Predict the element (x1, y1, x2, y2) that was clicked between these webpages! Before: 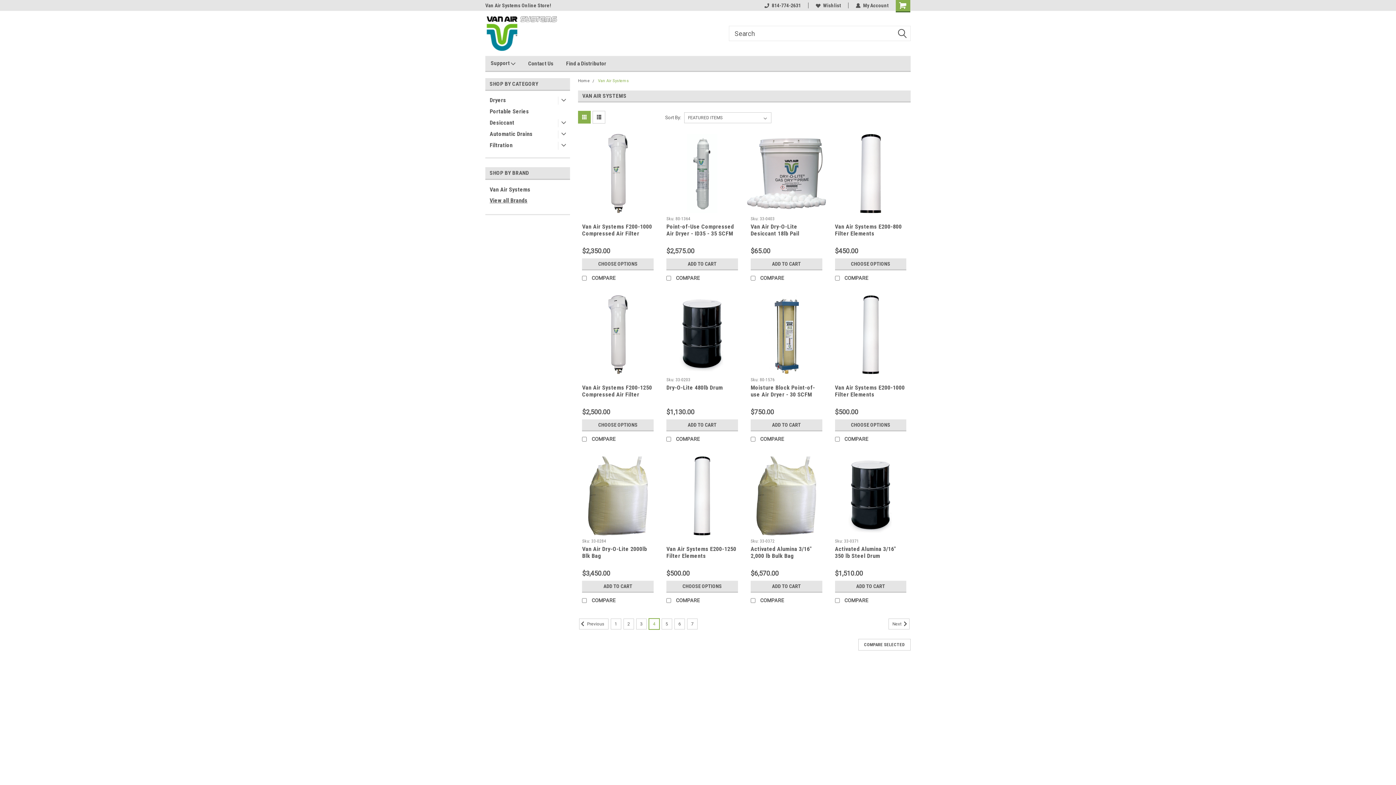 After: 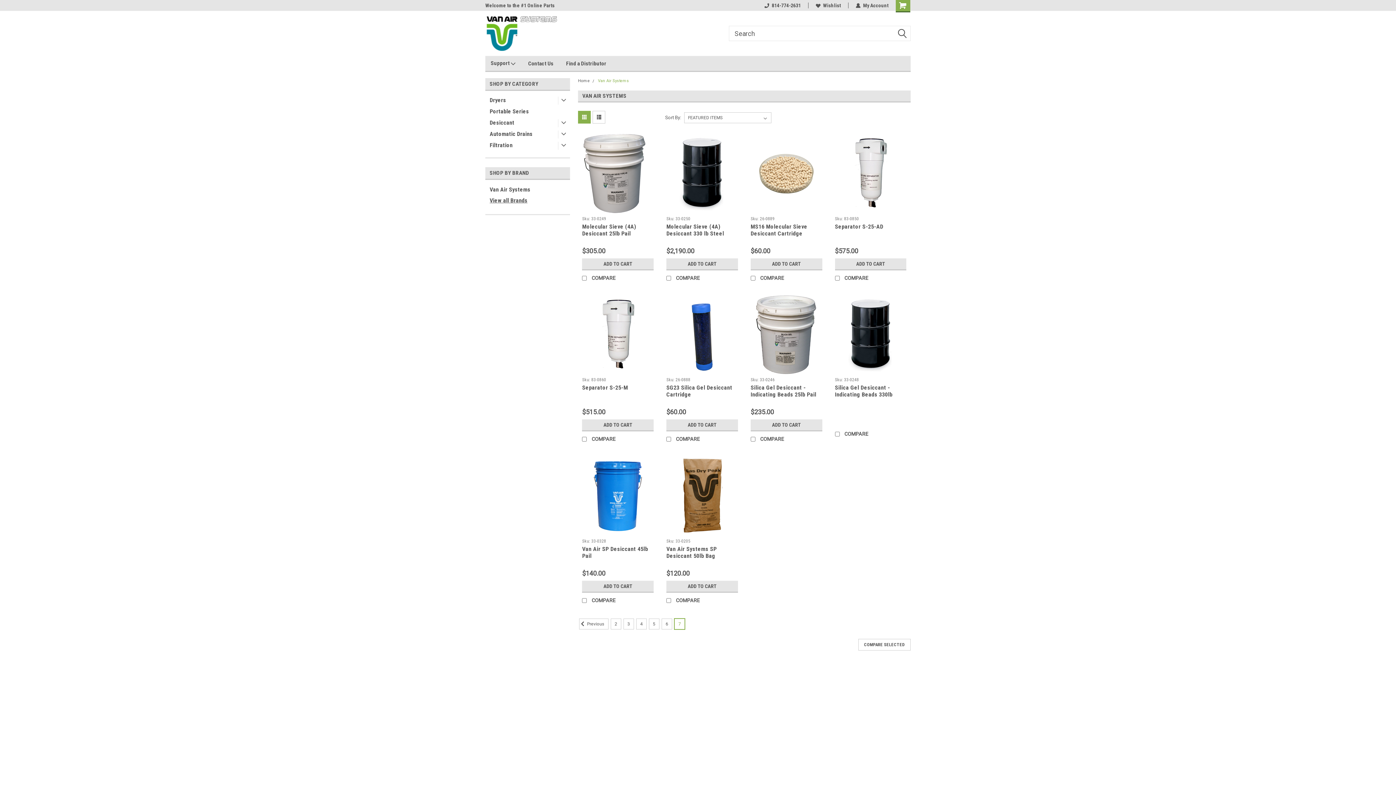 Action: label: Page 7 of 7 bbox: (687, 618, 697, 629)